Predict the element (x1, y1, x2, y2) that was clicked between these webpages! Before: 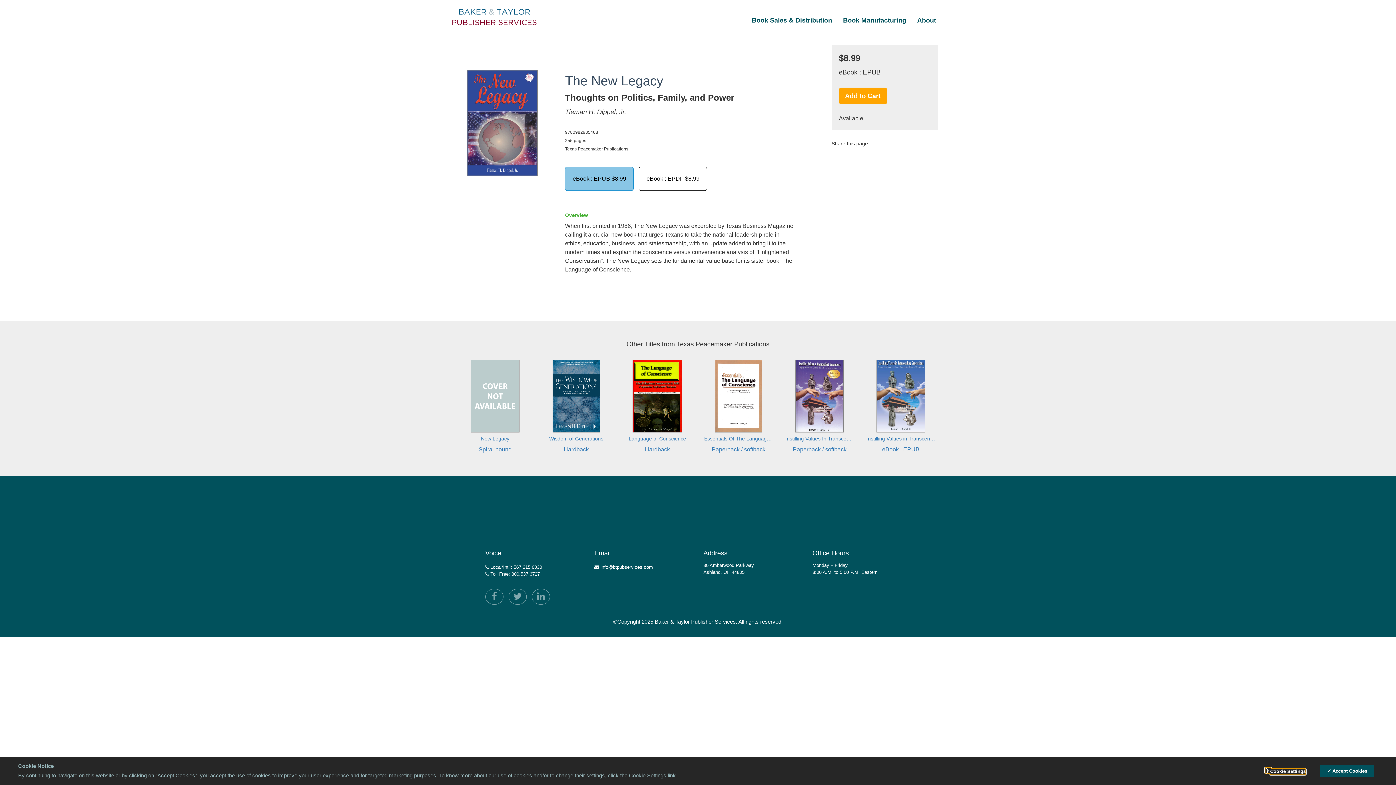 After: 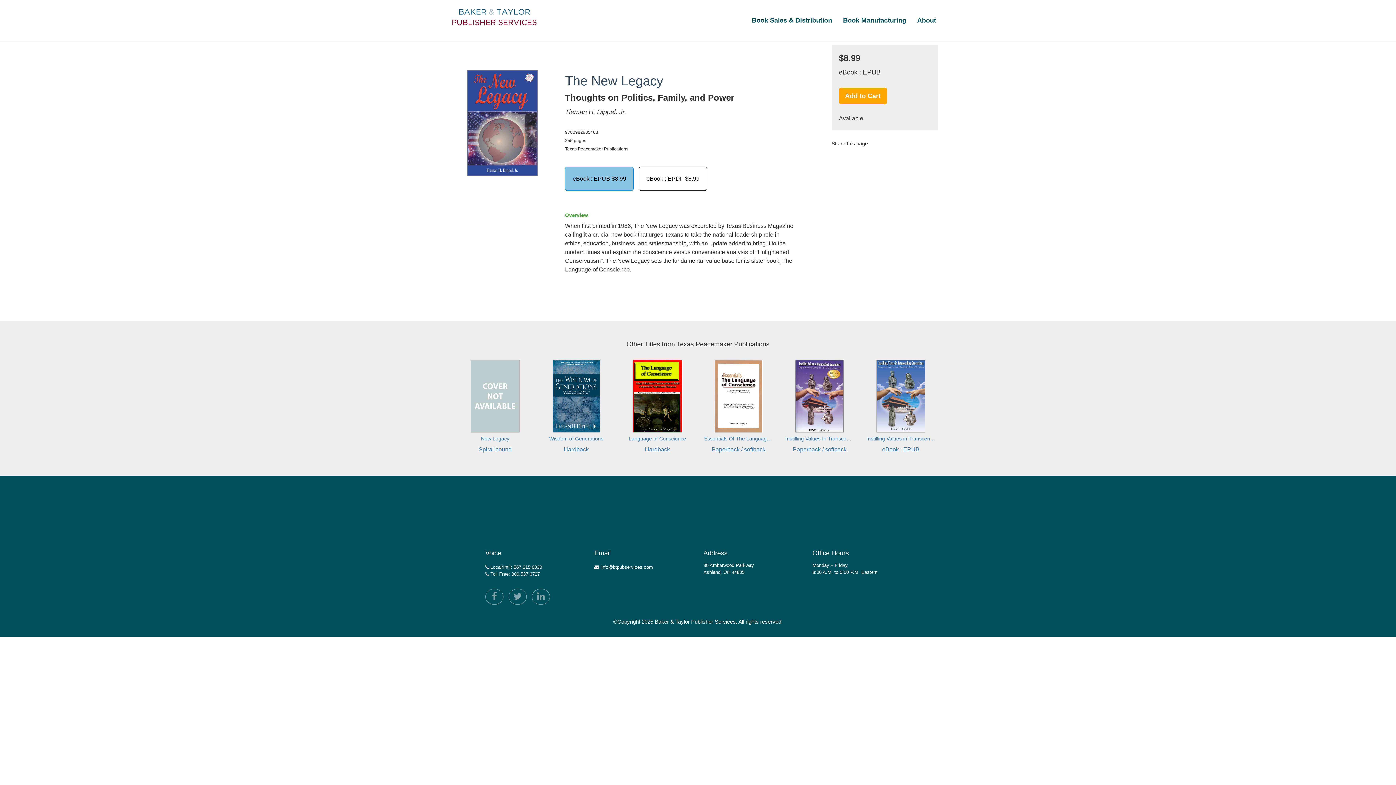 Action: label: Accept Cookies bbox: (1327, 768, 1367, 774)